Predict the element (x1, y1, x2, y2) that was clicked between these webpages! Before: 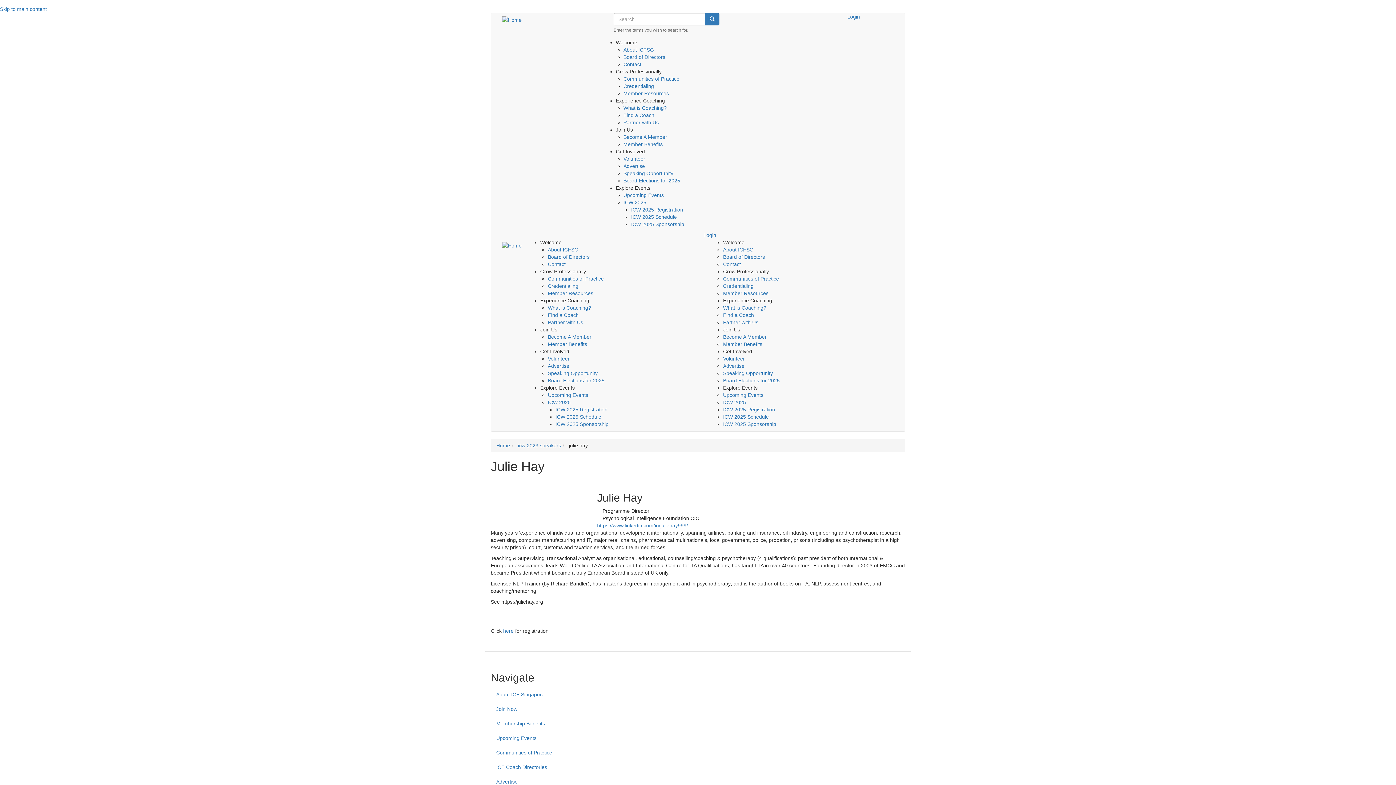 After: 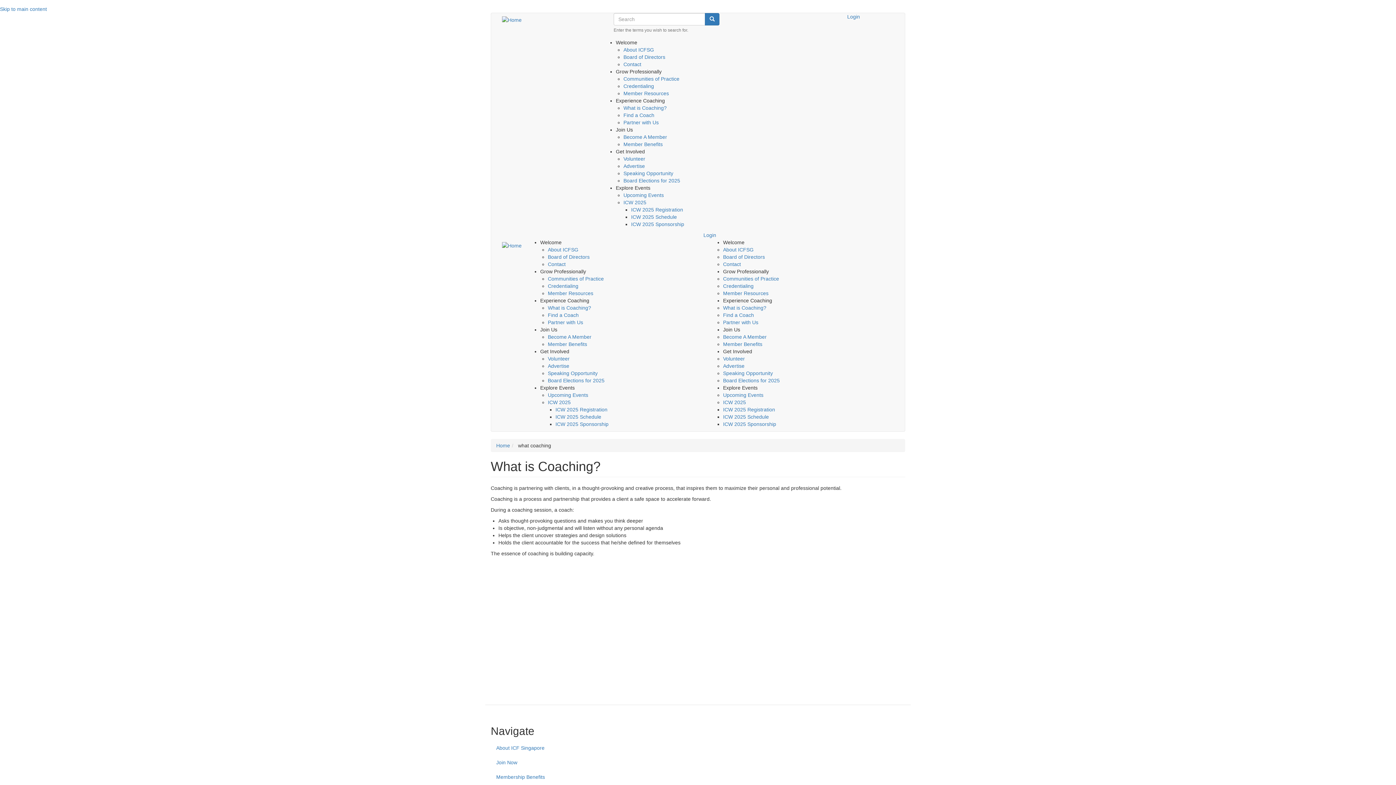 Action: label: What is Coaching? bbox: (548, 305, 591, 310)